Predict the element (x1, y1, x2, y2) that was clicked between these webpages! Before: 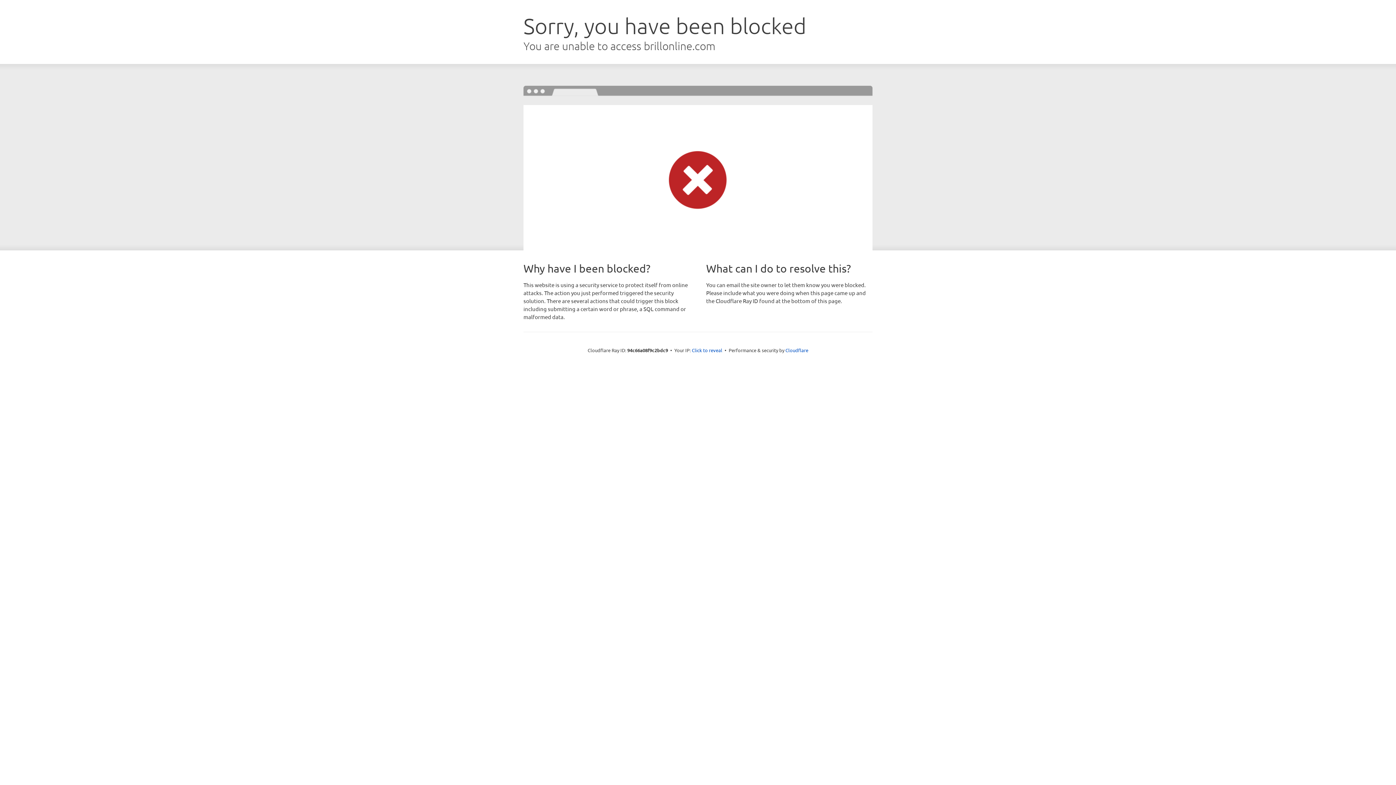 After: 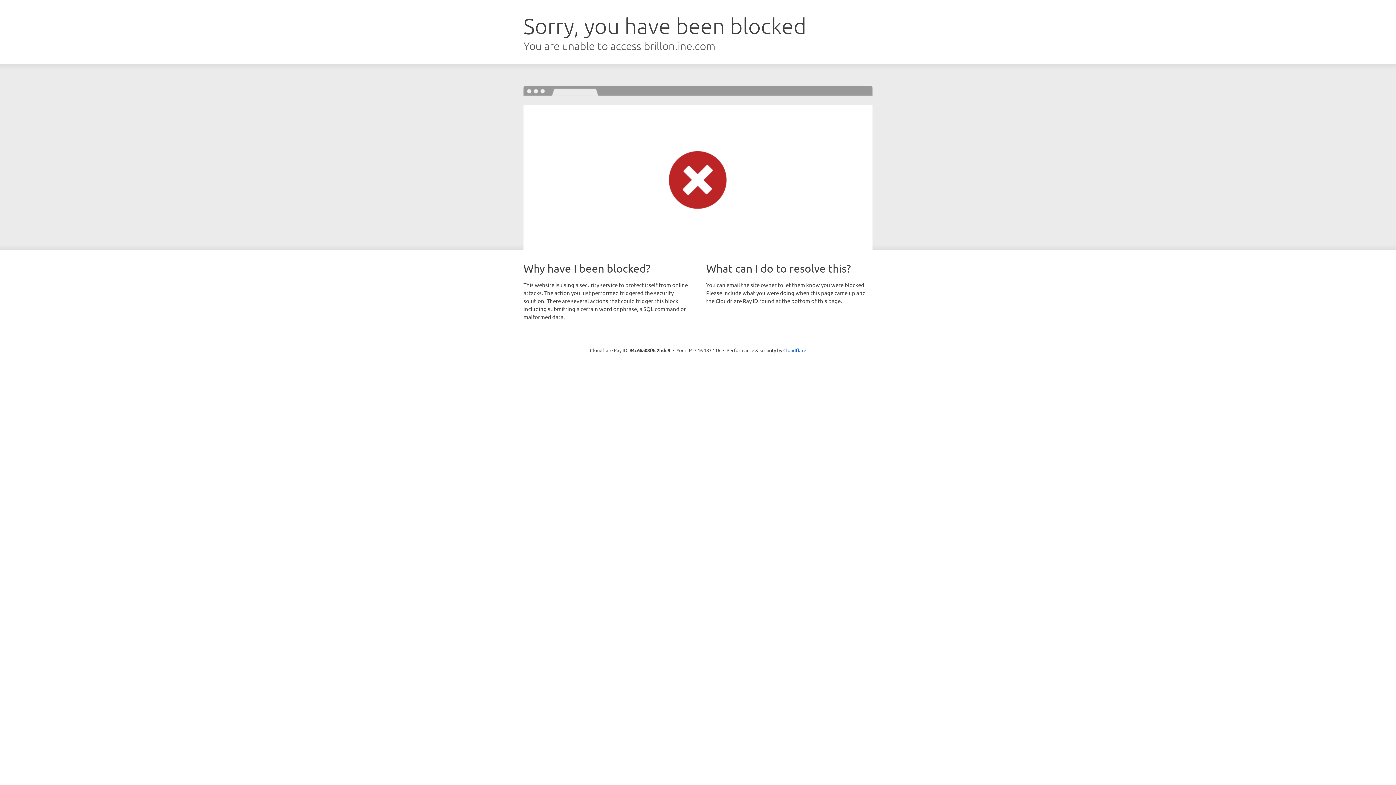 Action: label: Click to reveal bbox: (692, 346, 722, 353)